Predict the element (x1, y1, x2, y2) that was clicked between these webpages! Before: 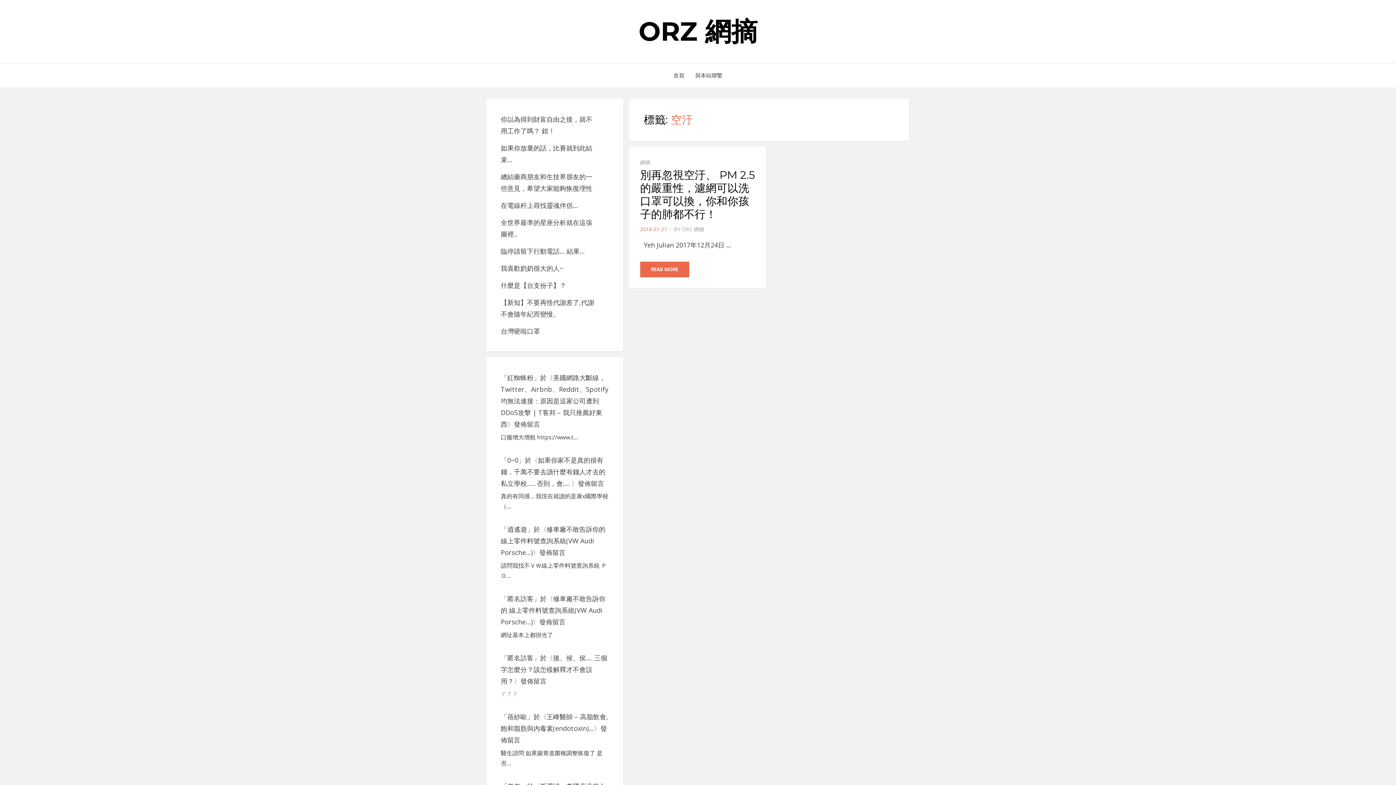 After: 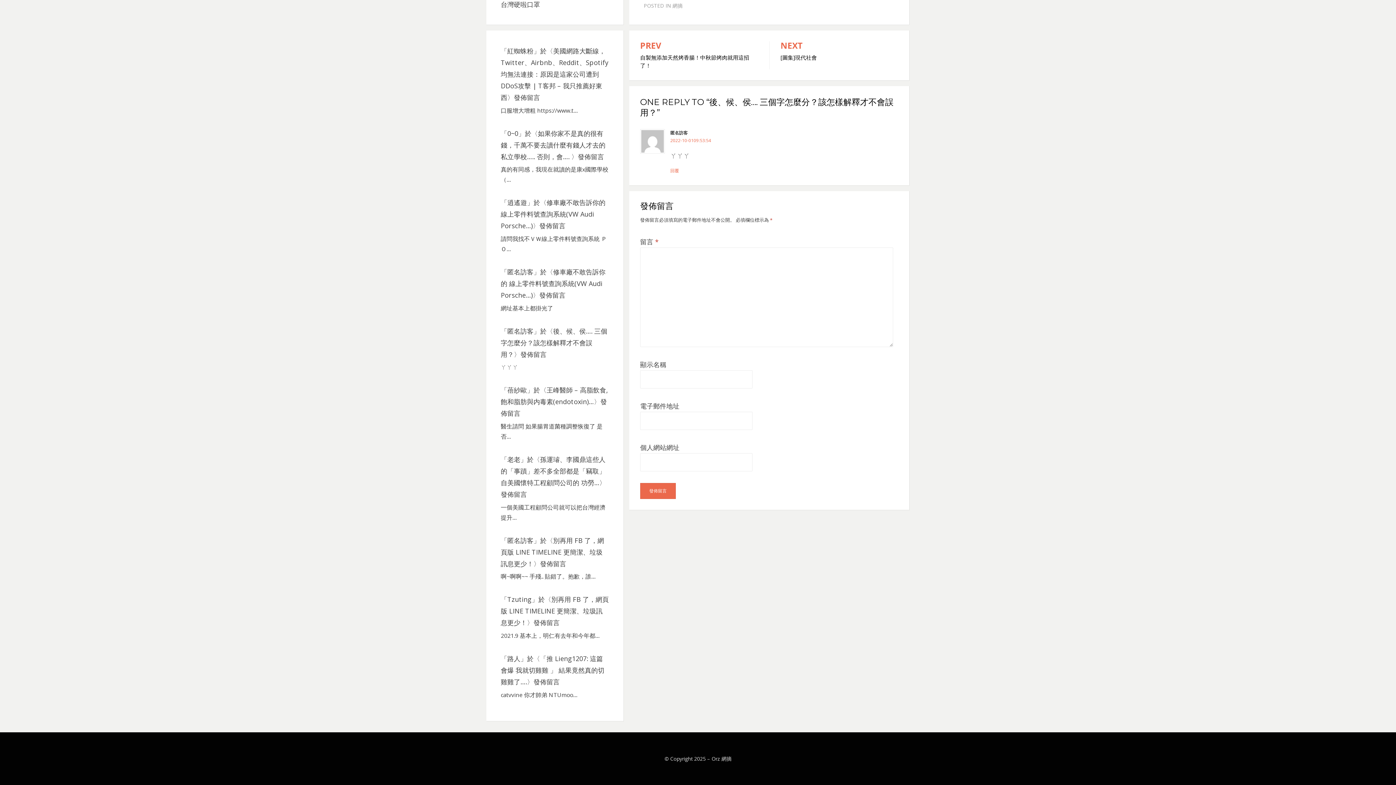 Action: bbox: (500, 653, 607, 685) label: 後、候、侯…. 三個字怎麼分？該怎樣解釋才不會誤用？